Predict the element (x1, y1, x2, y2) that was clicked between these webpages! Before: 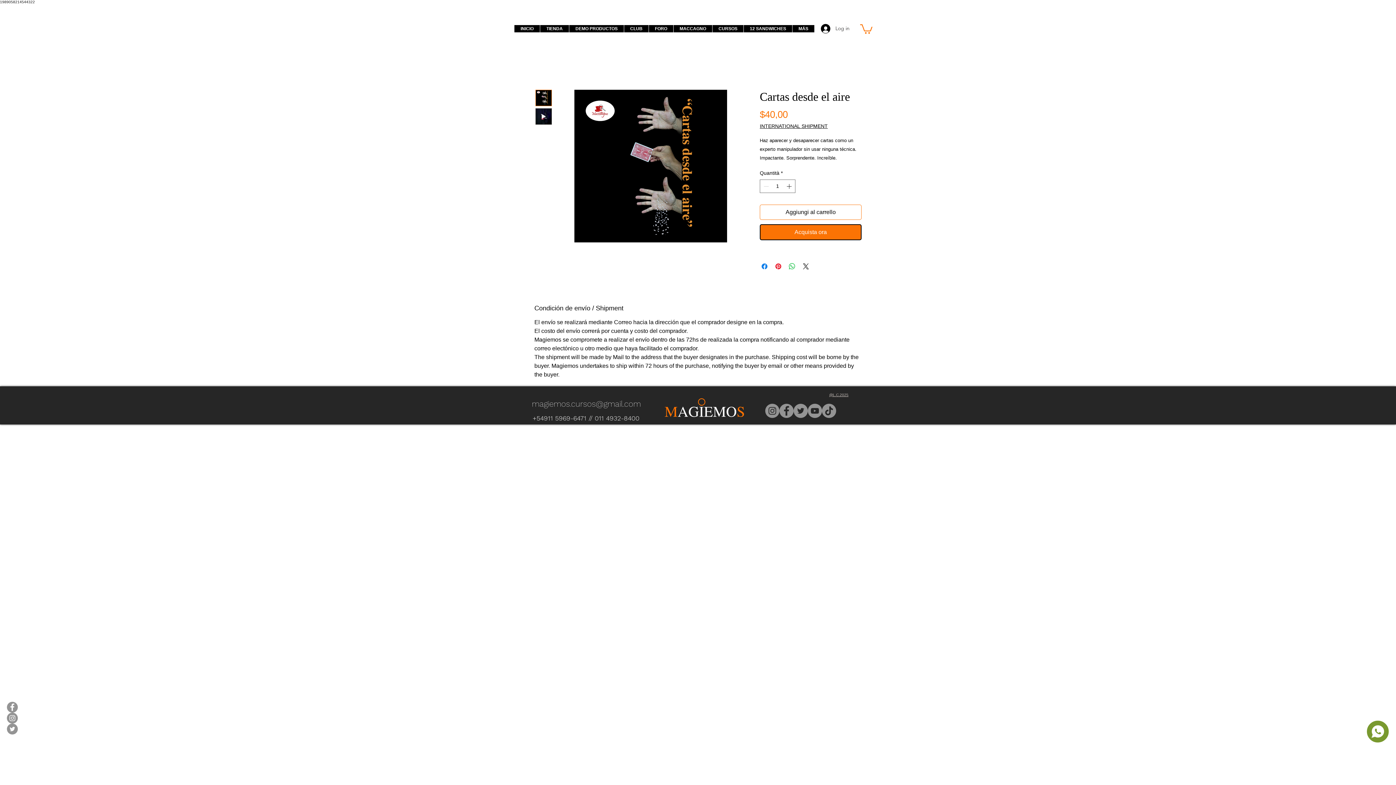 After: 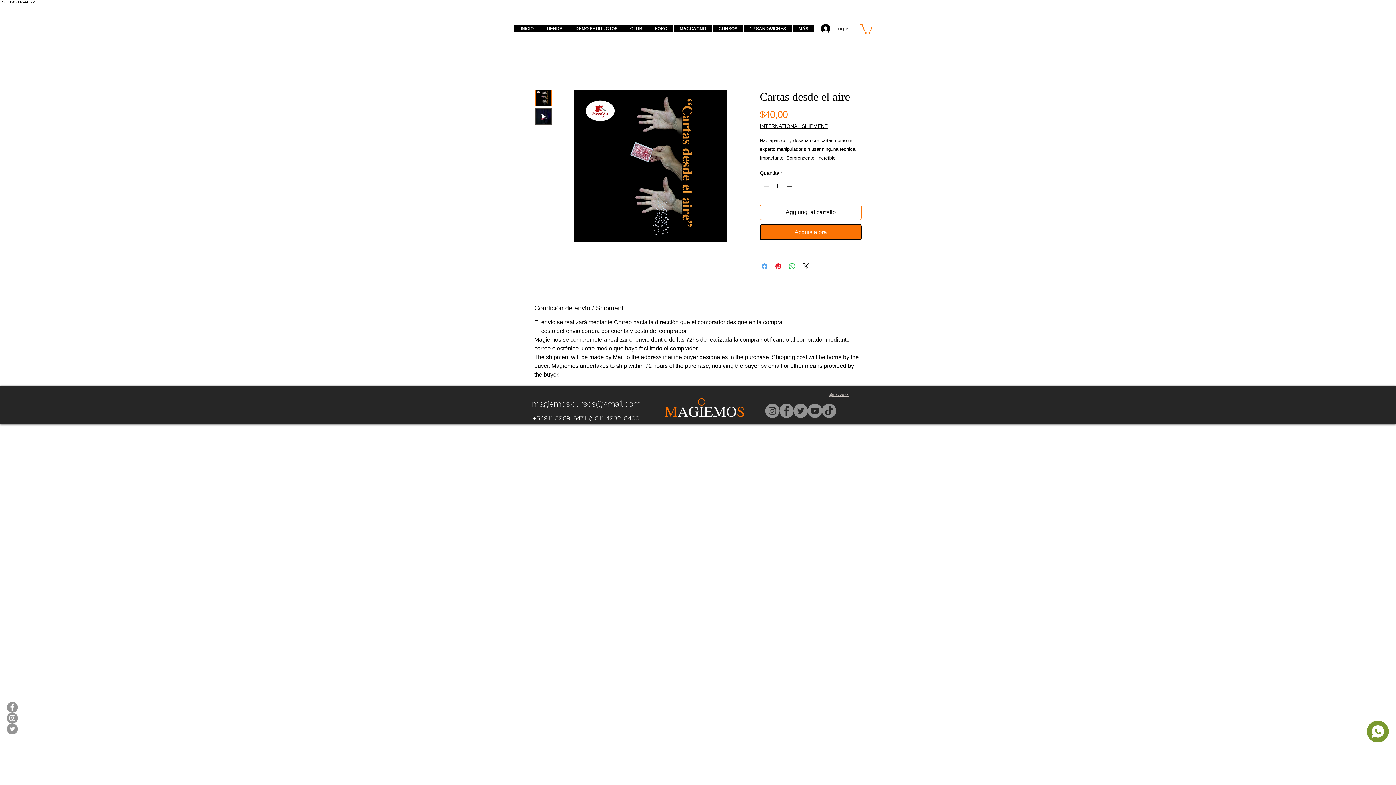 Action: label: Condividi su Facebook bbox: (760, 262, 769, 270)